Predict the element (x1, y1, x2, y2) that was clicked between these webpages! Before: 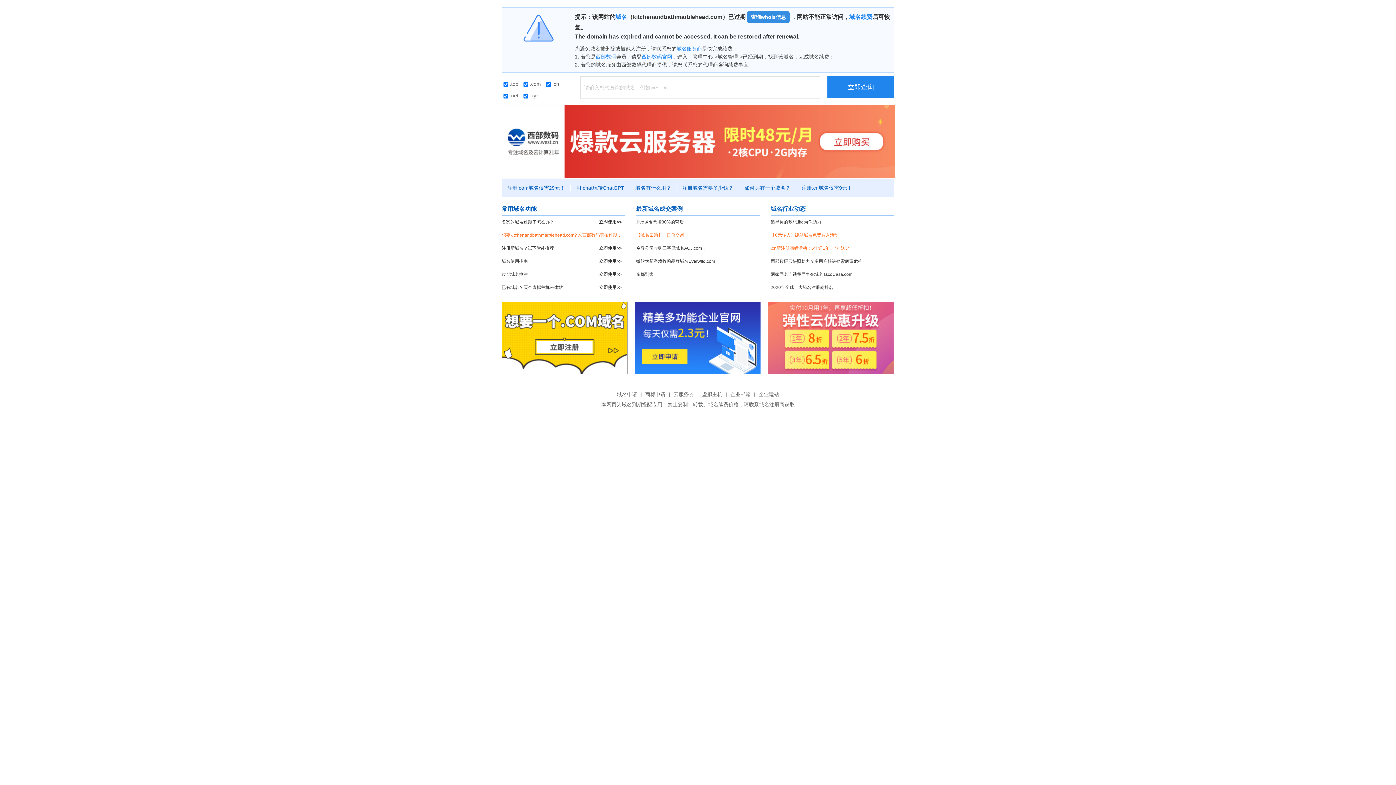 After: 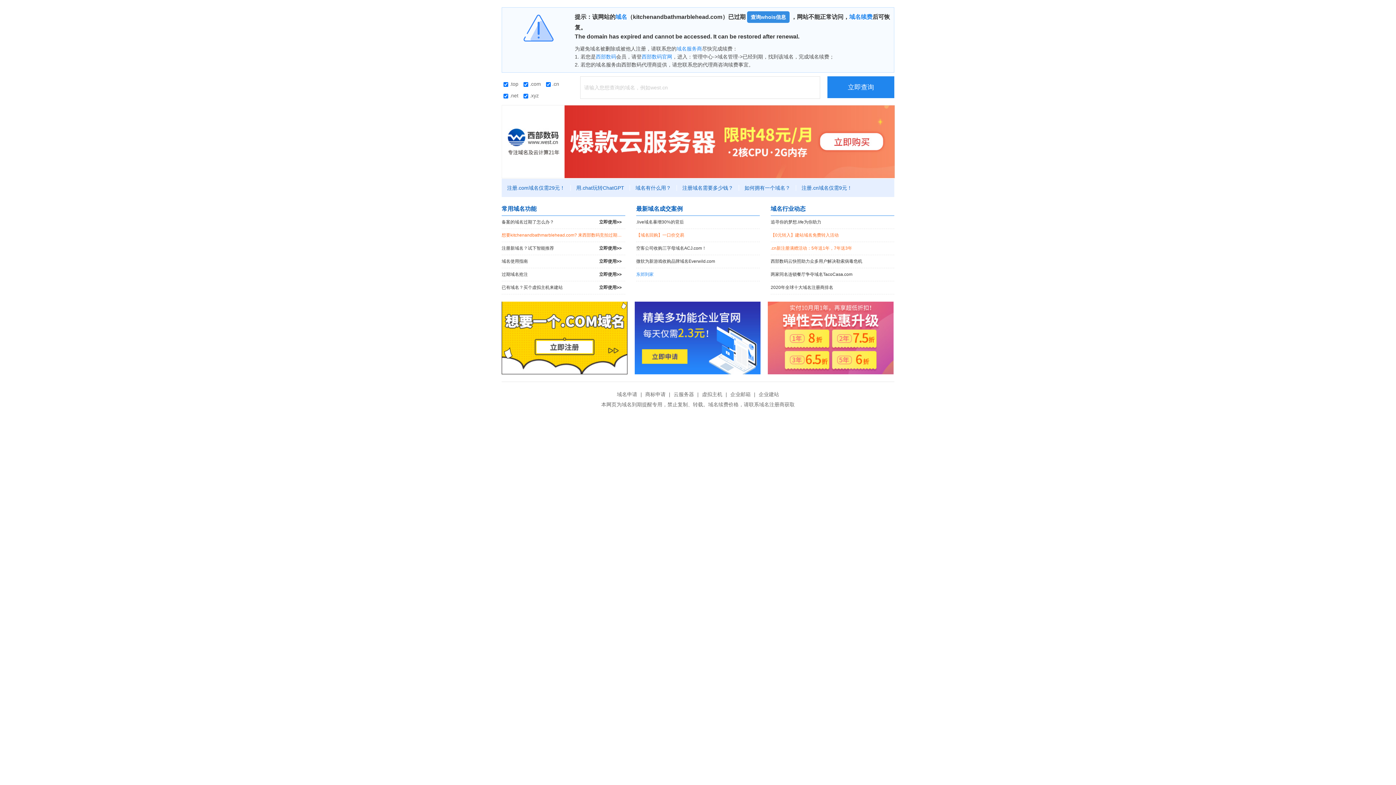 Action: bbox: (636, 268, 760, 281) label: 东郊到家